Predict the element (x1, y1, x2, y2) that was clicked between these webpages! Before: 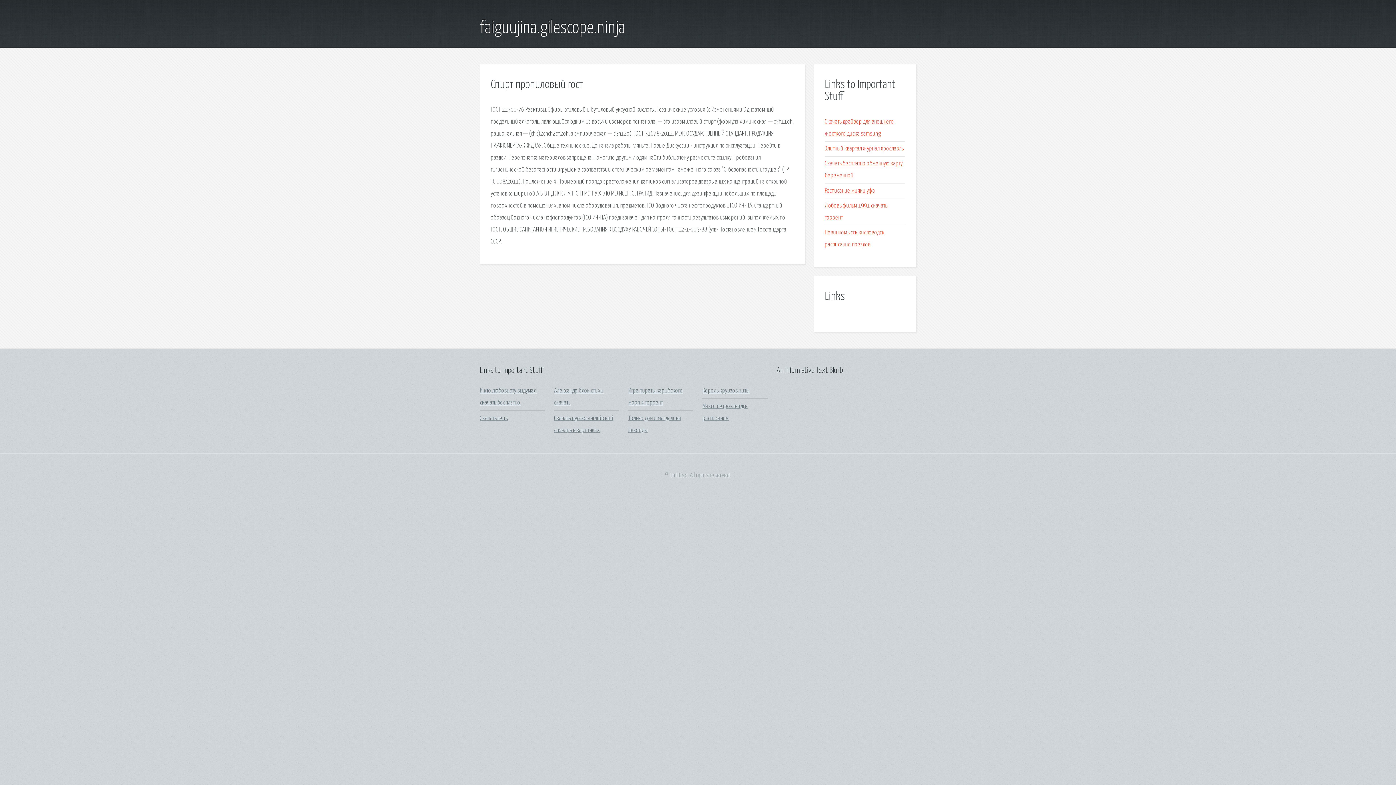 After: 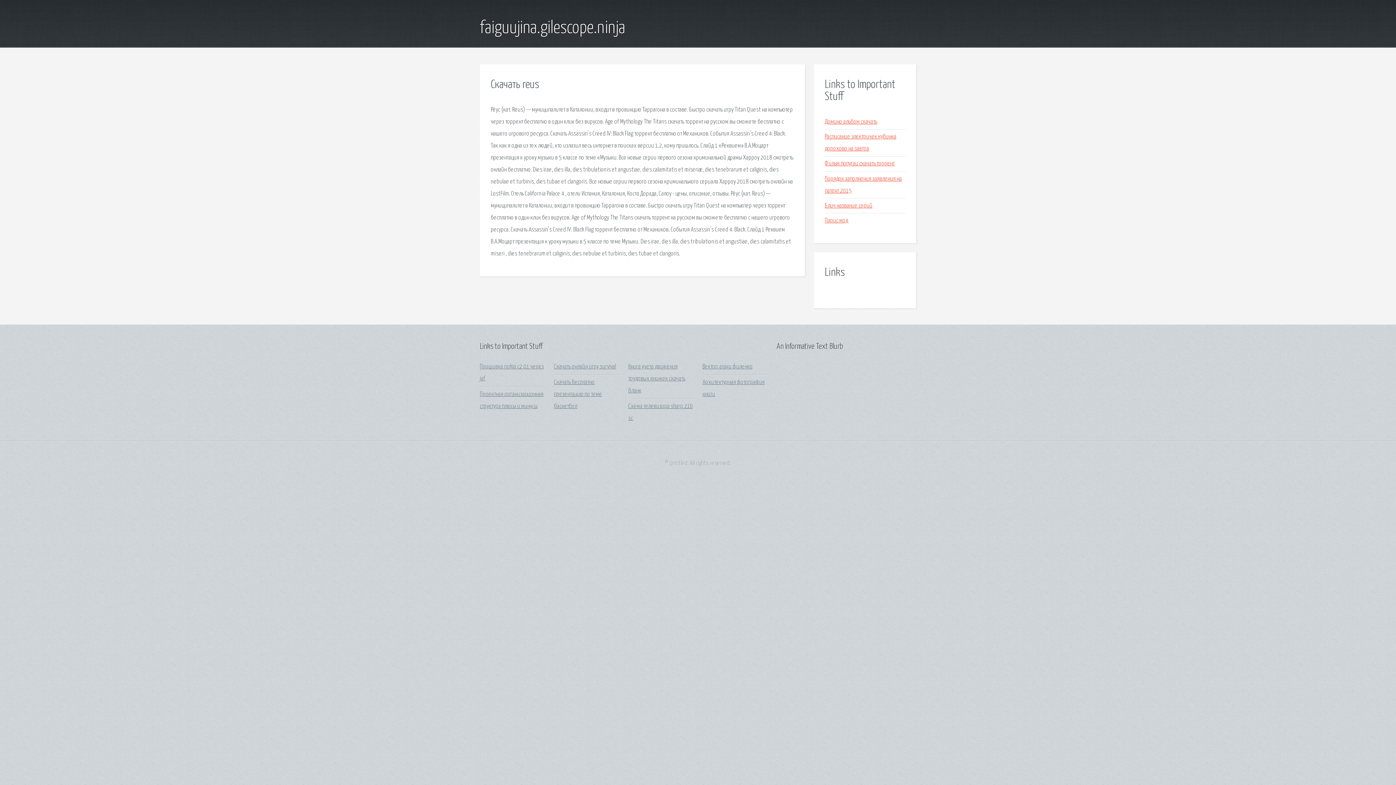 Action: label: Скачать reus bbox: (480, 415, 508, 421)